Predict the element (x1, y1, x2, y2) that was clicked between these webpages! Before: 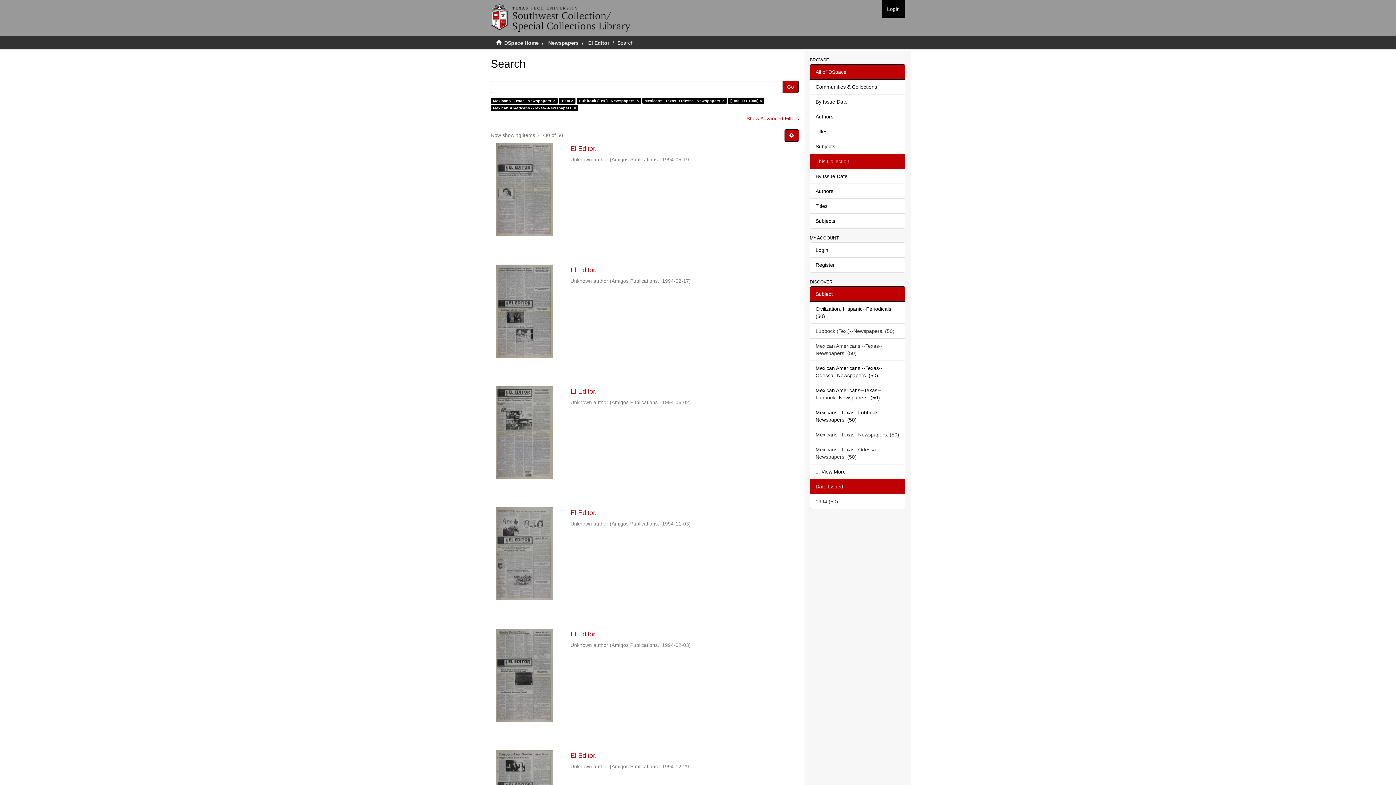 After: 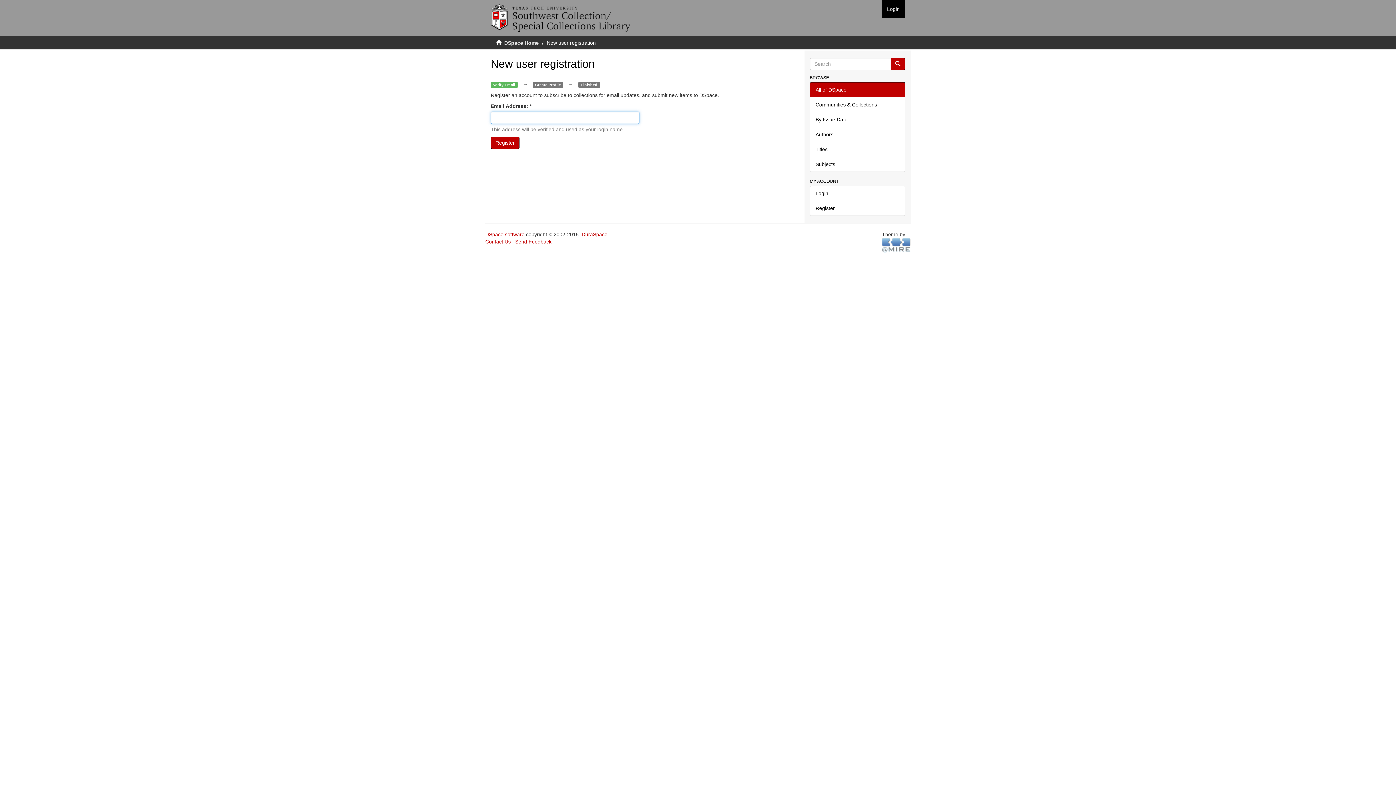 Action: label: Register bbox: (810, 257, 905, 272)